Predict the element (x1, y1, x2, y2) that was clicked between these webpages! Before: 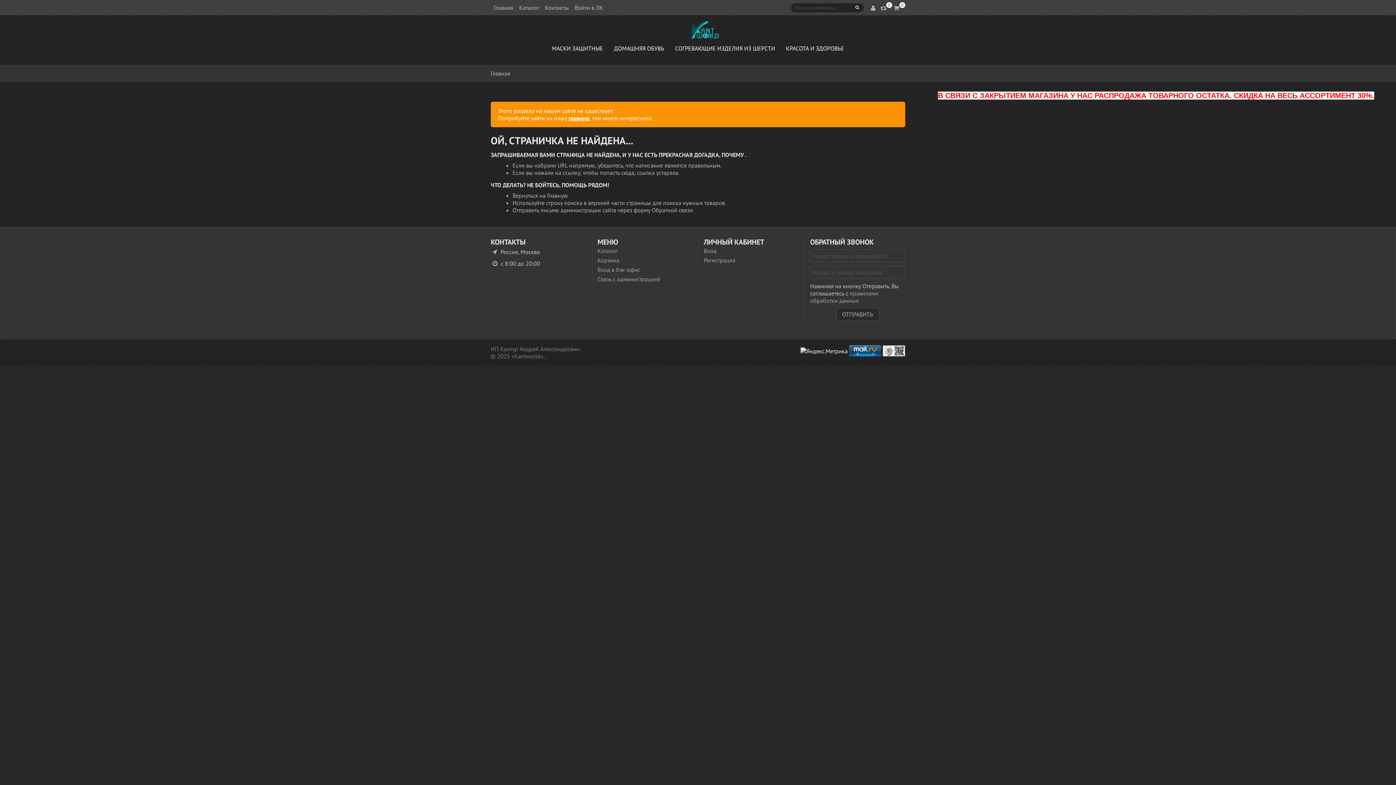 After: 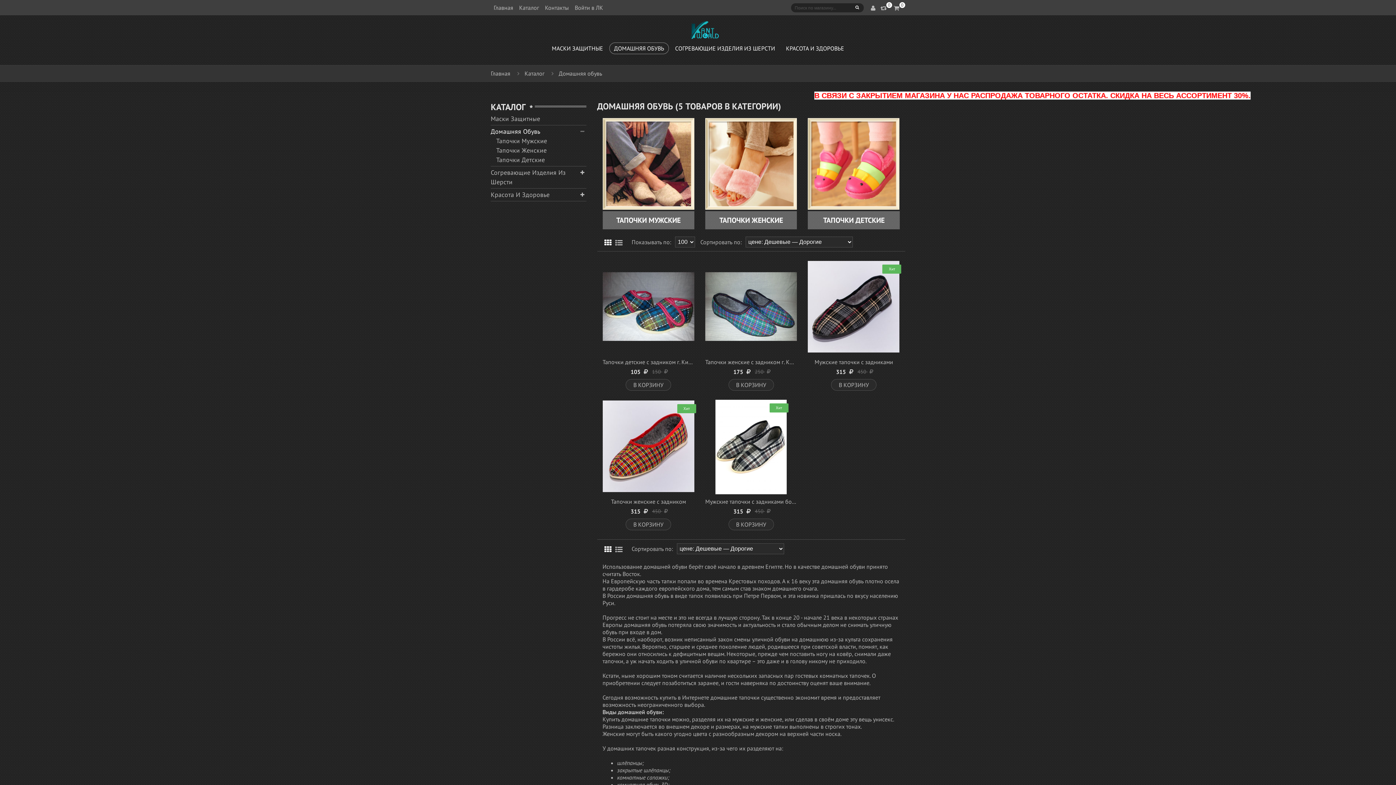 Action: bbox: (609, 42, 669, 54) label: ДОМАШНЯЯ ОБУВЬ